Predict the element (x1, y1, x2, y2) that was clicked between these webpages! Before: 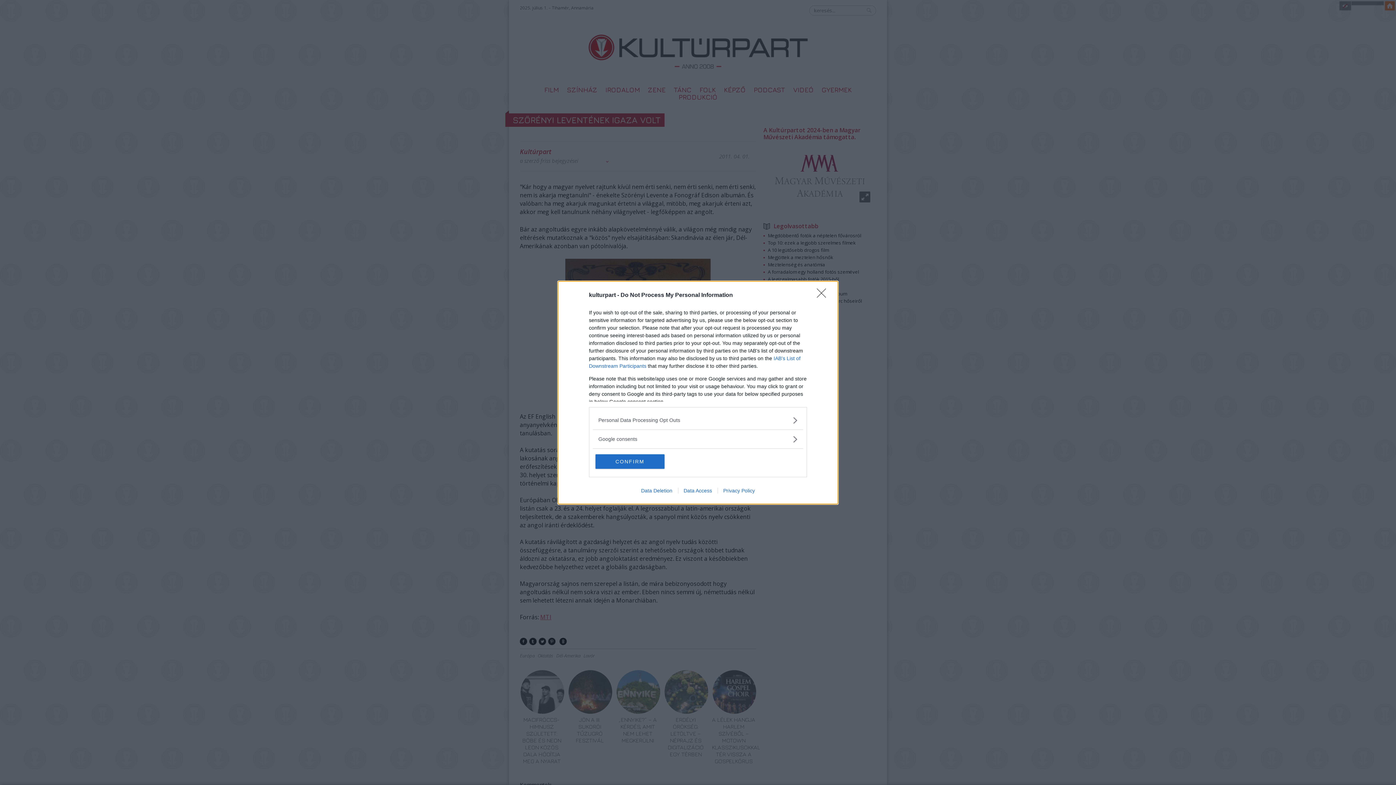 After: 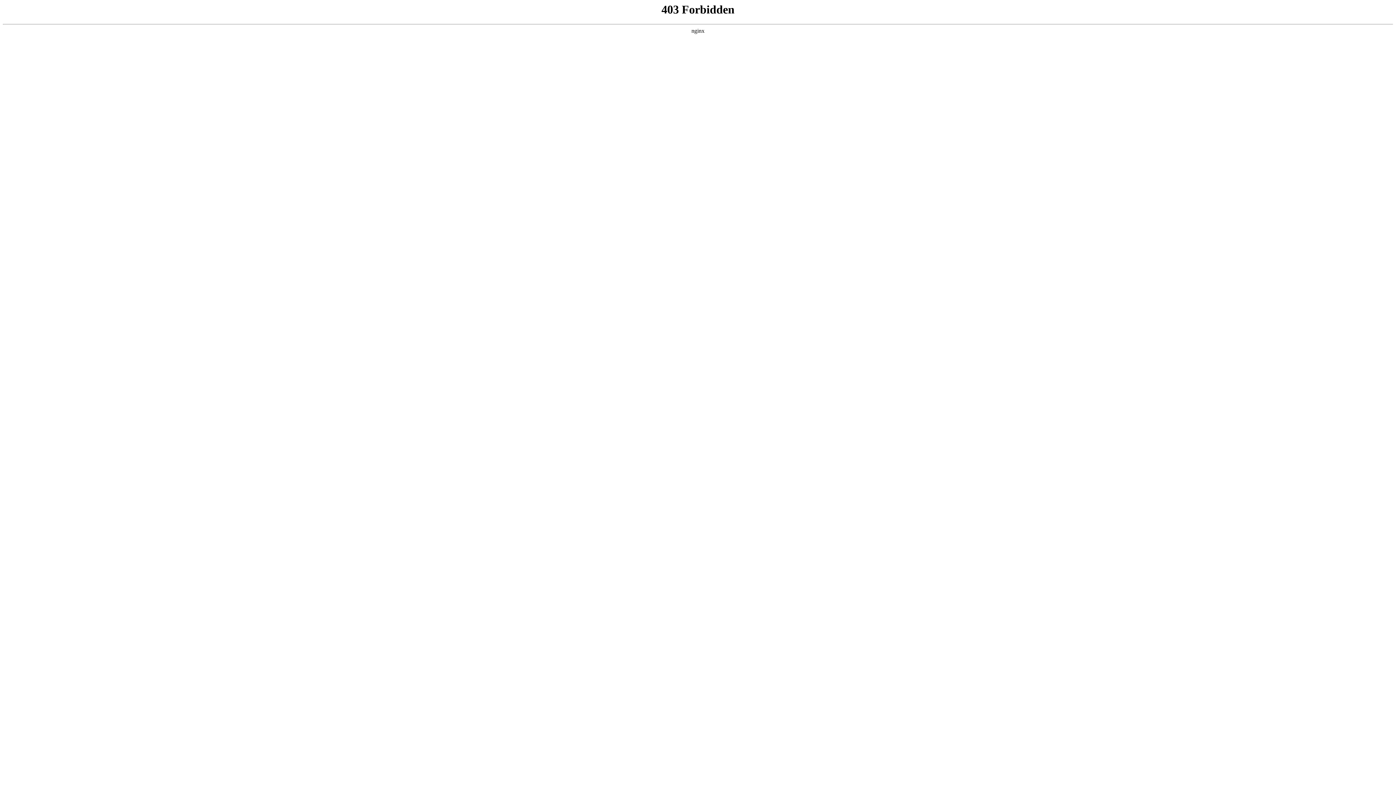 Action: bbox: (717, 487, 760, 493) label: Privacy Policy